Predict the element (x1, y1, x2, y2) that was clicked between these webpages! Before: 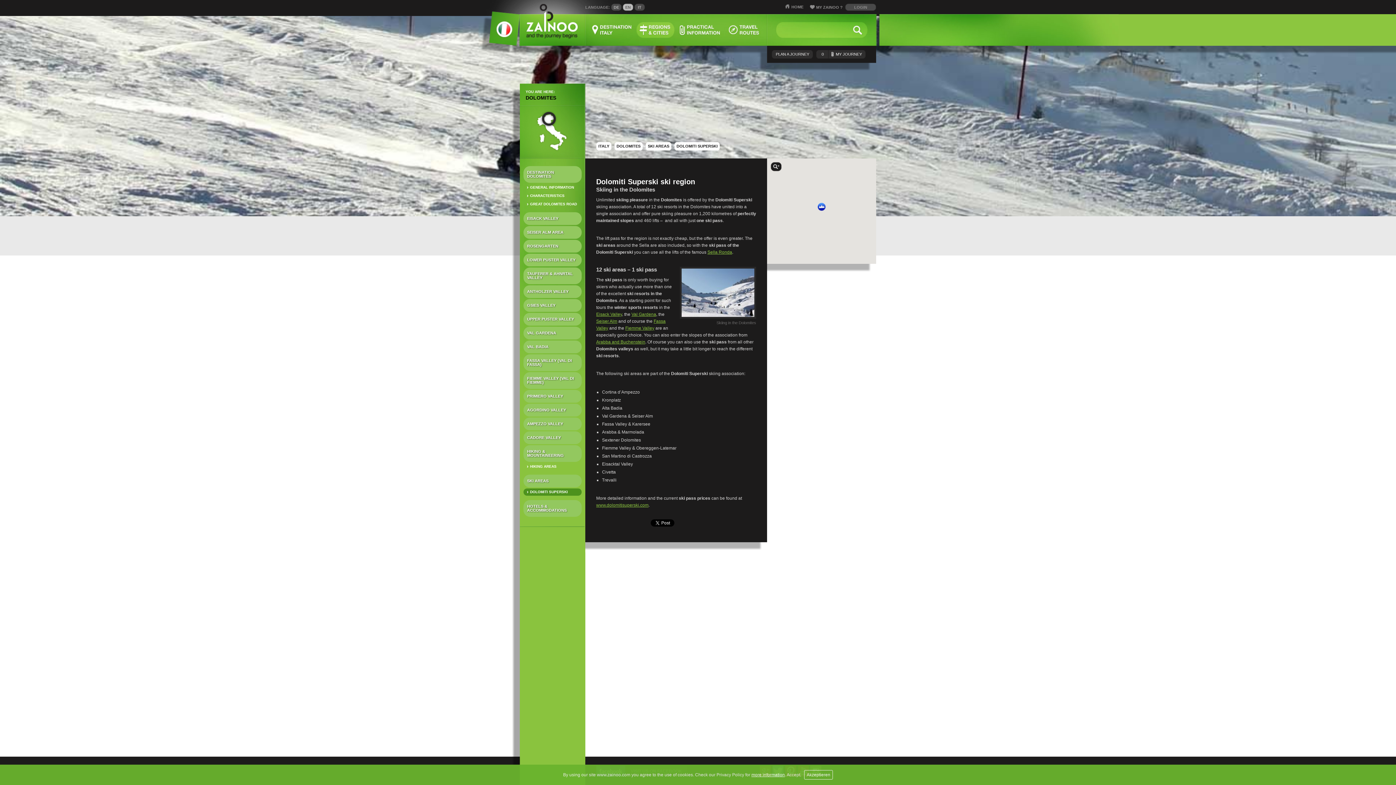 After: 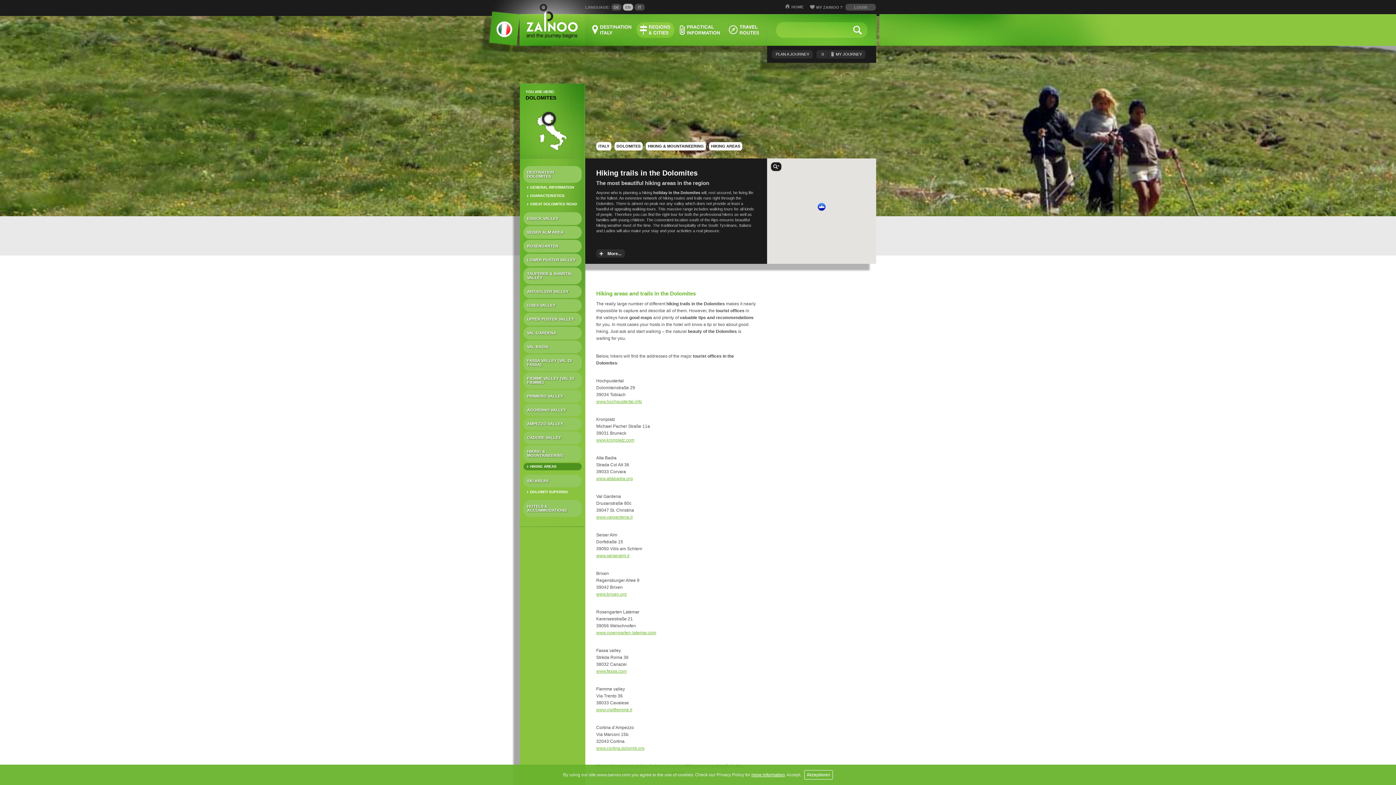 Action: bbox: (523, 463, 581, 470) label: HIKING AREAS